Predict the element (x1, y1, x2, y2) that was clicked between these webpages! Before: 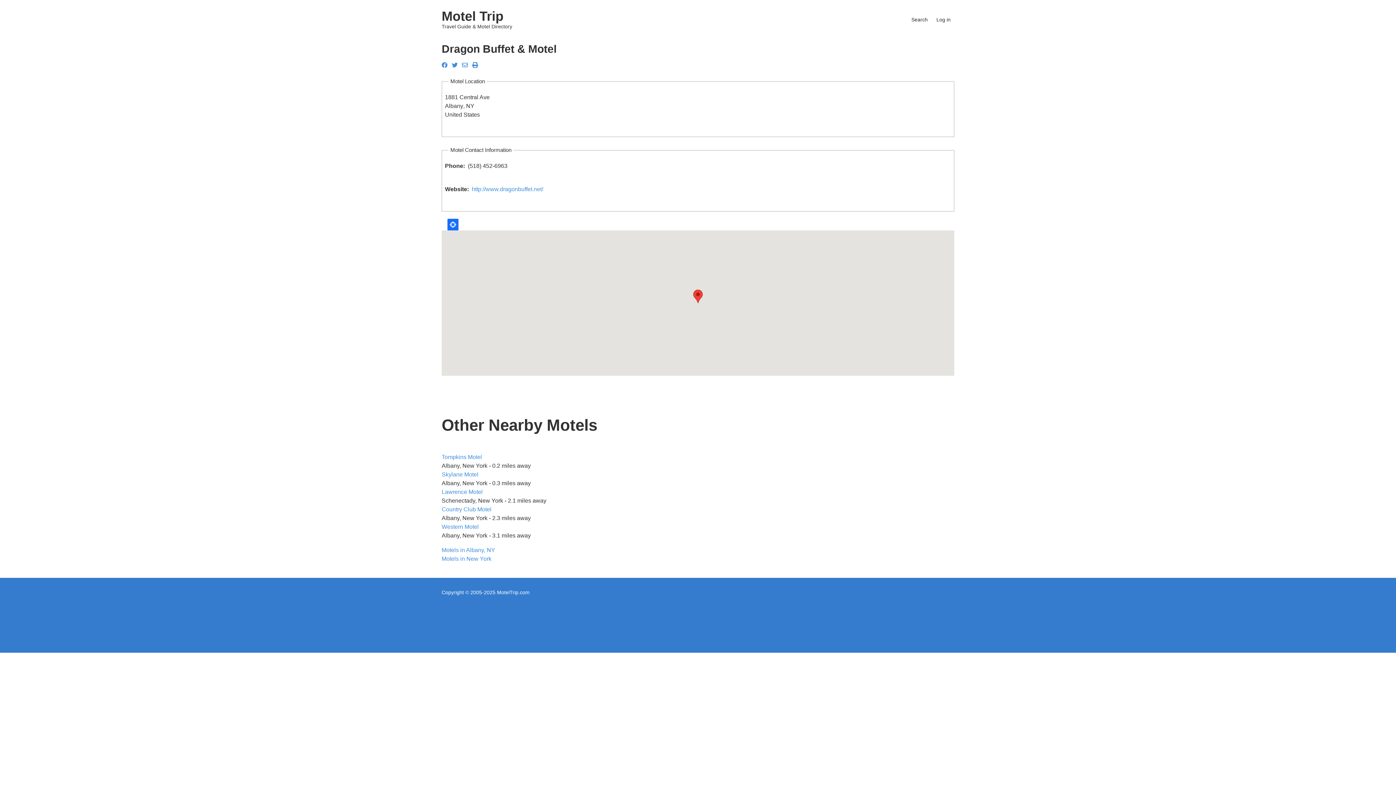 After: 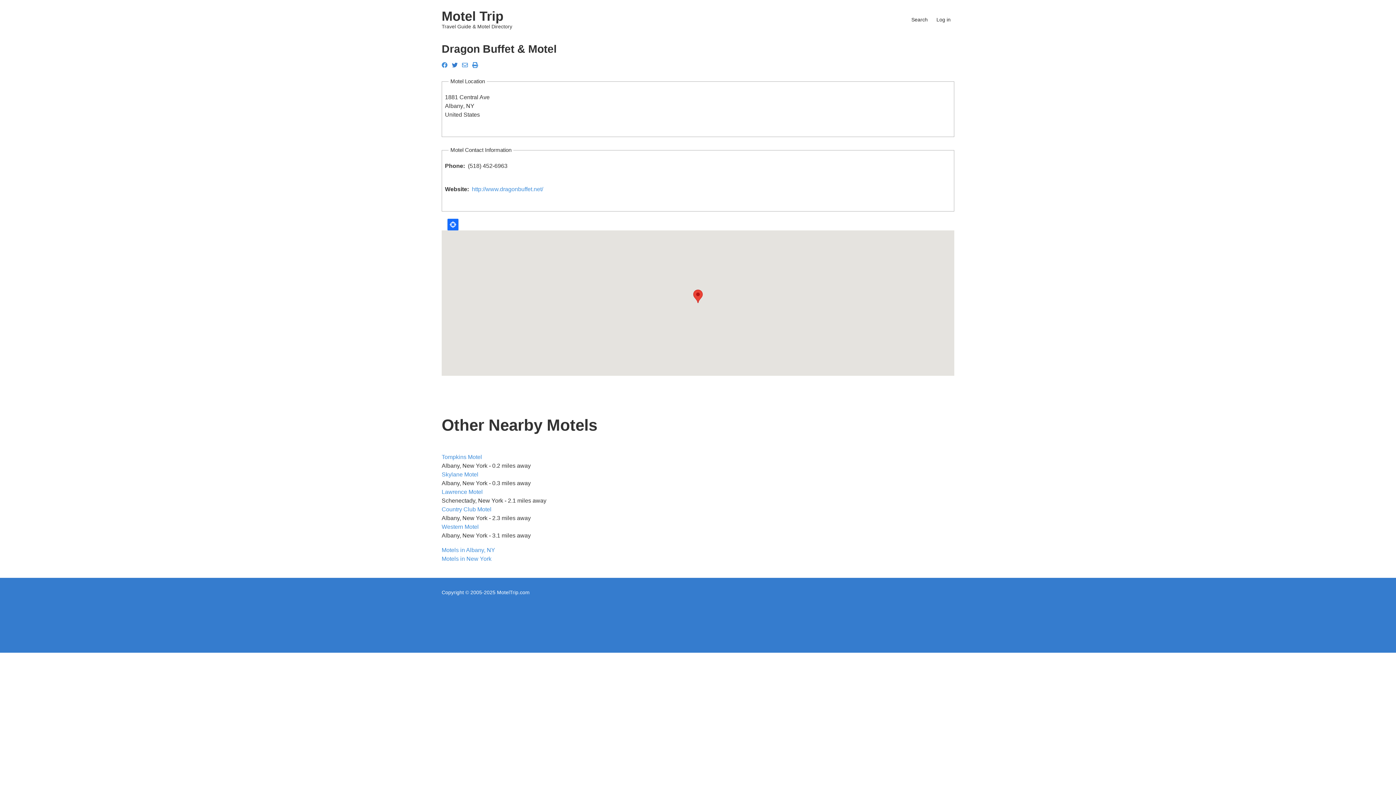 Action: bbox: (452, 62, 457, 68) label: twitter